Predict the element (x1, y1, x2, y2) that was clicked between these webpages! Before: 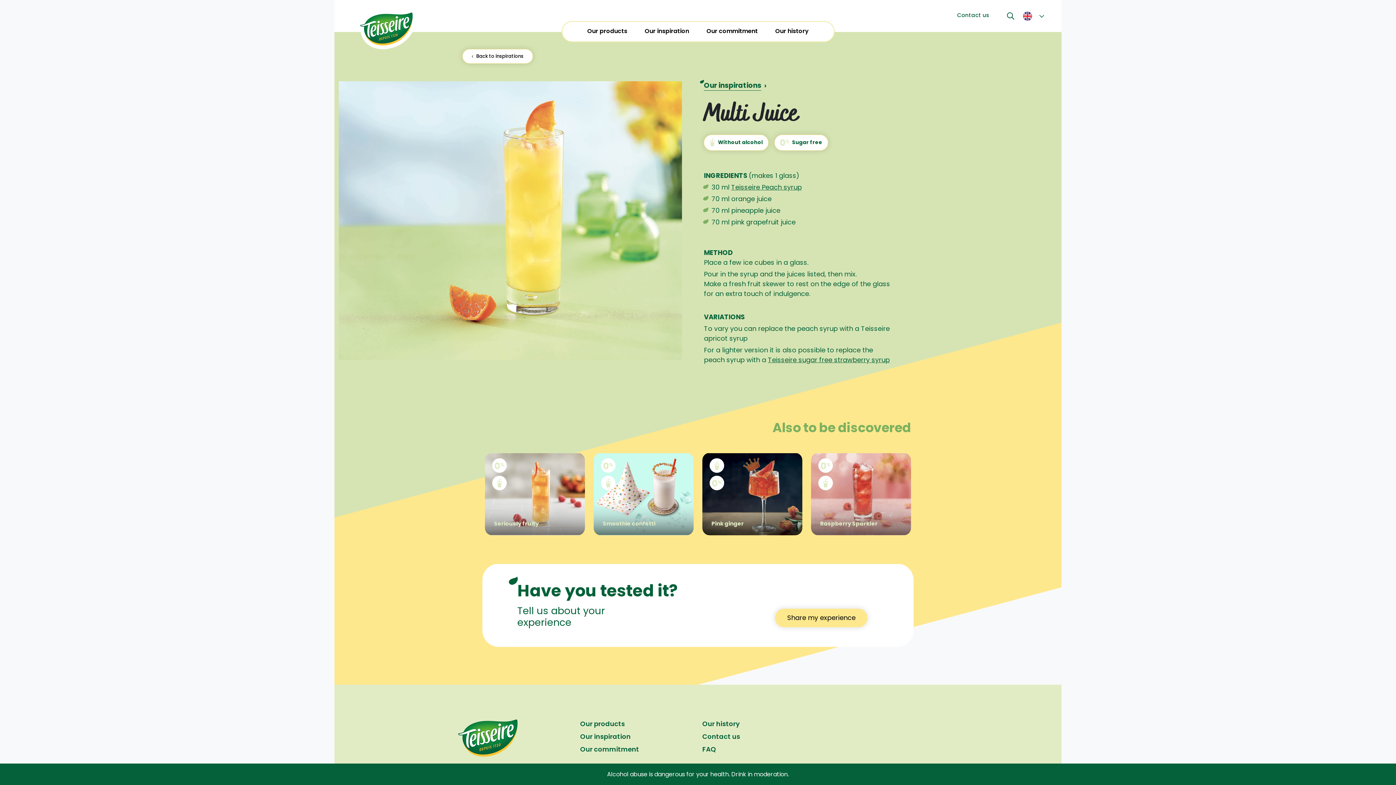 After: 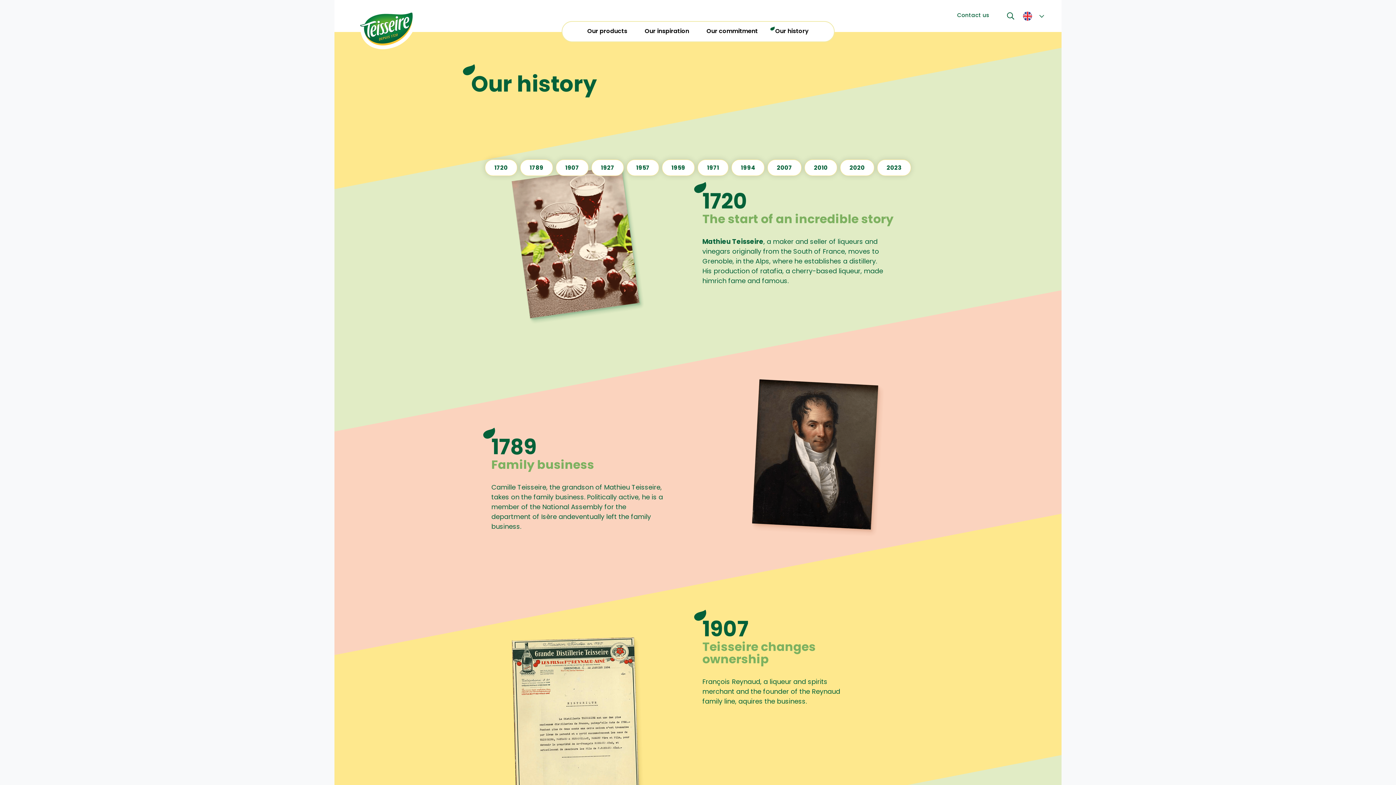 Action: label: Our history bbox: (772, 21, 811, 41)